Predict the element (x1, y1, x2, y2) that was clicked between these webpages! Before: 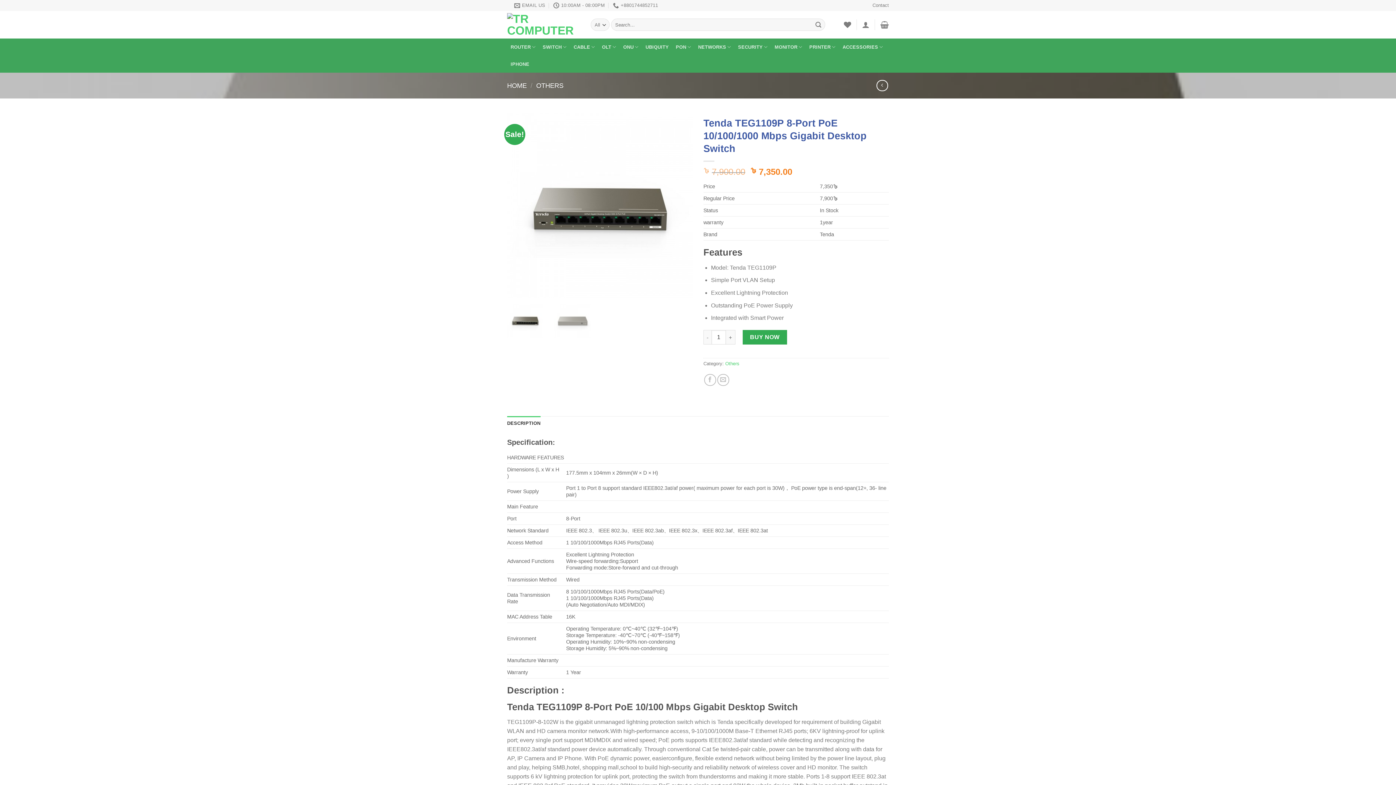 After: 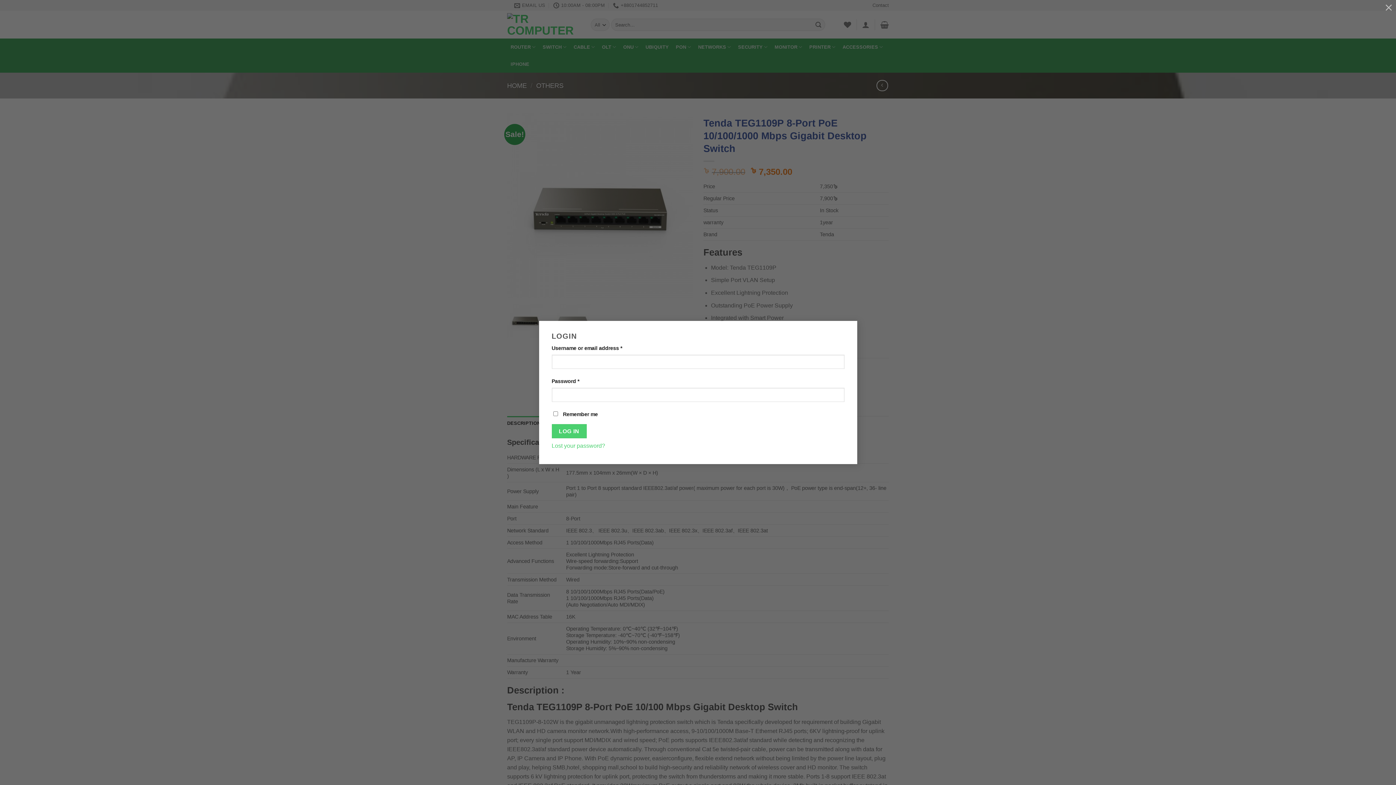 Action: bbox: (862, 16, 869, 32)